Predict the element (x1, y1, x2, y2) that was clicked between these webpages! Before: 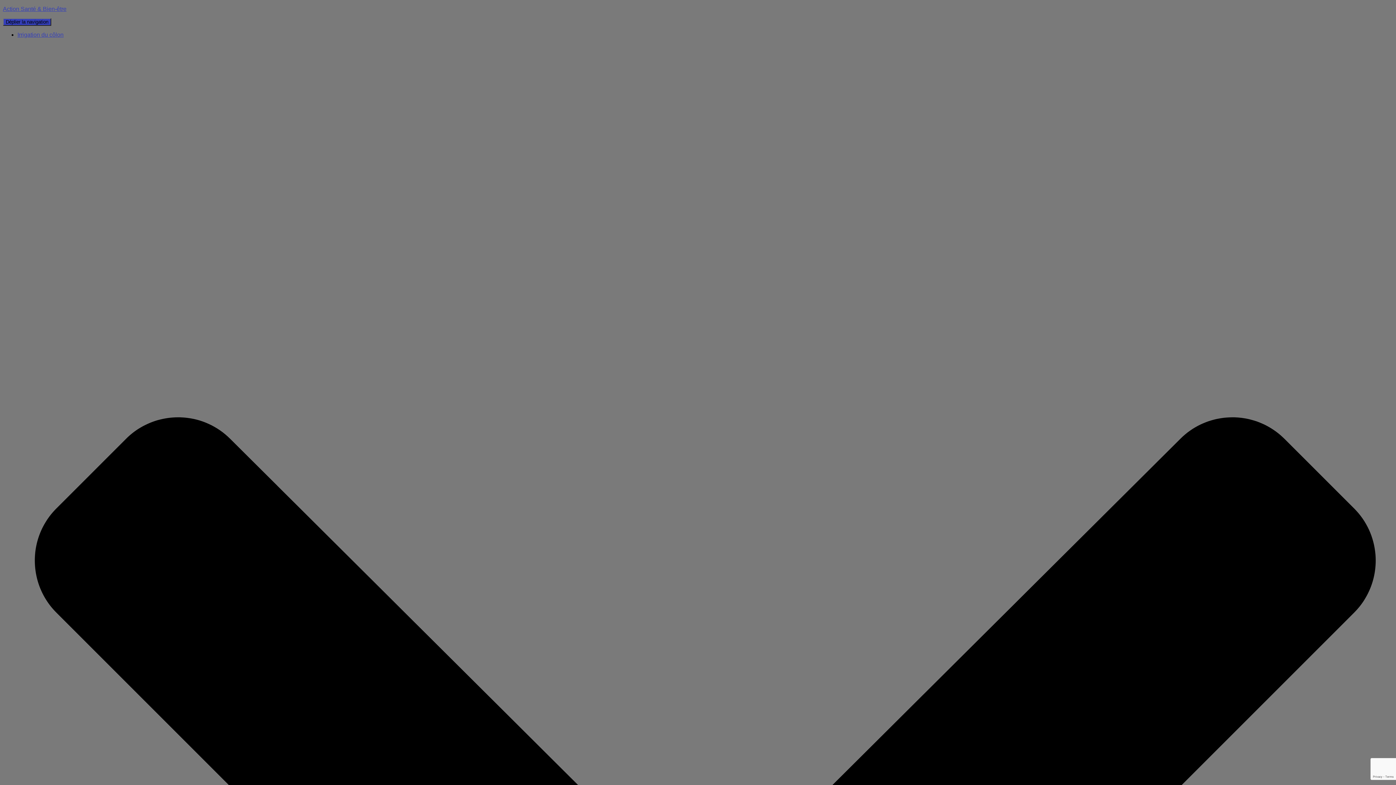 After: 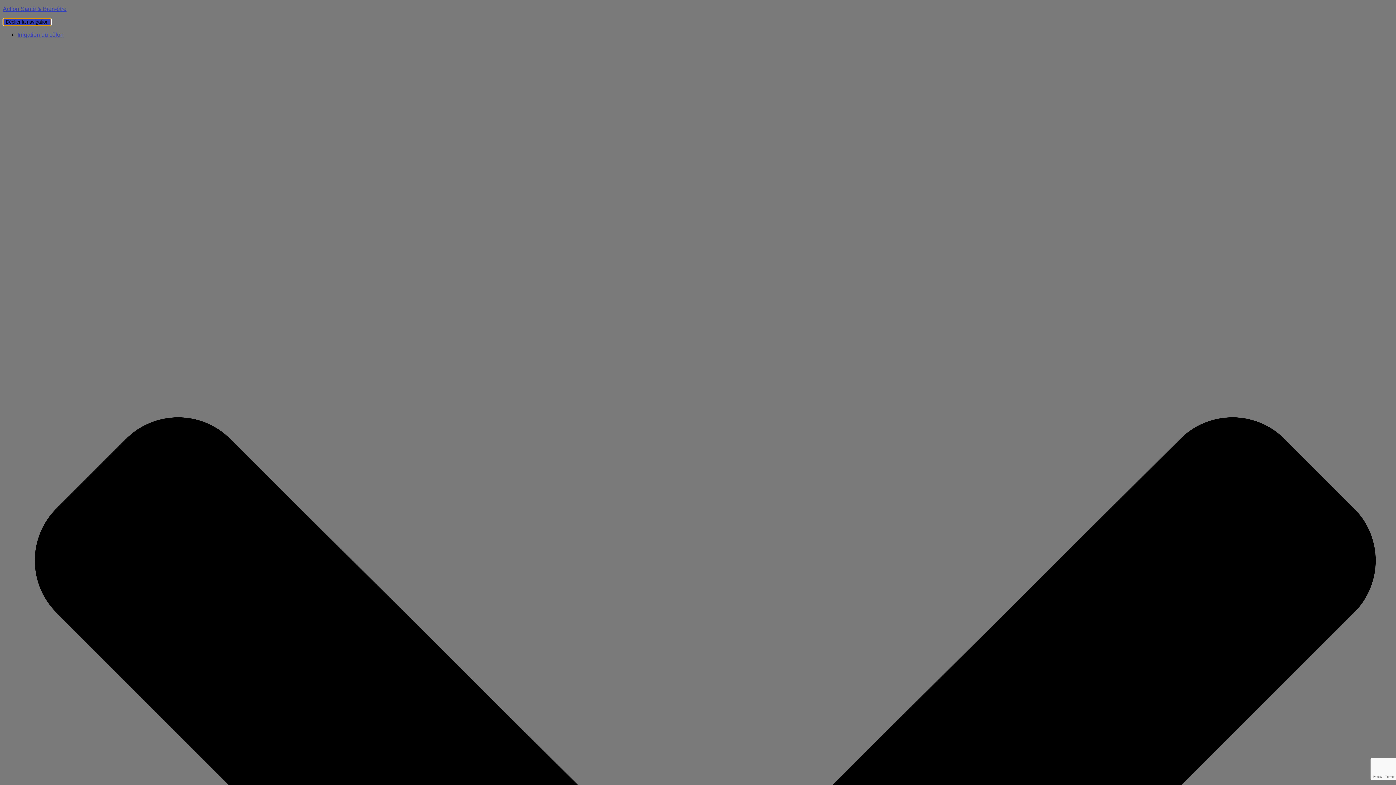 Action: bbox: (2, 18, 51, 25) label: Déplier la navigation